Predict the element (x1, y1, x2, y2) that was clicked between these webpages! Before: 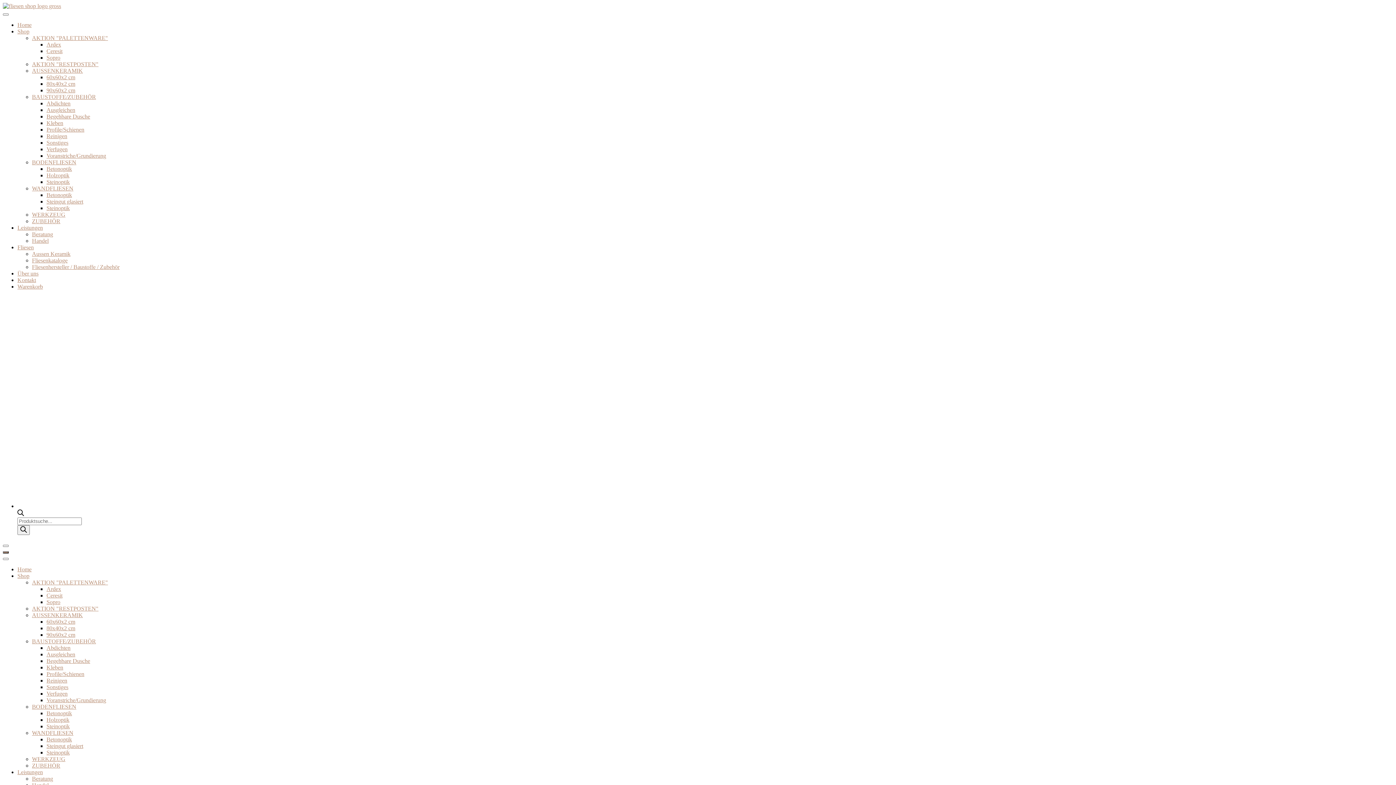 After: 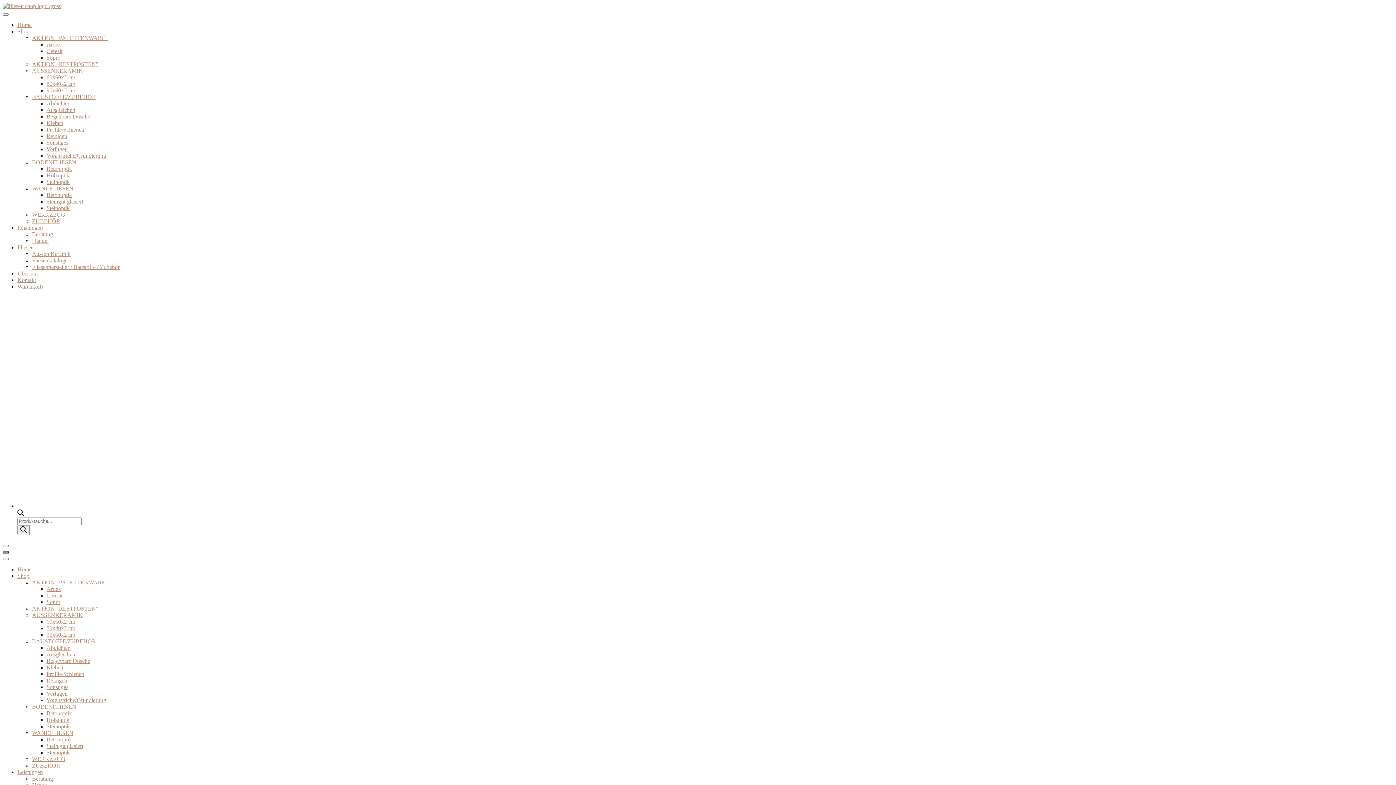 Action: label: WERKZEUG bbox: (32, 211, 65, 217)